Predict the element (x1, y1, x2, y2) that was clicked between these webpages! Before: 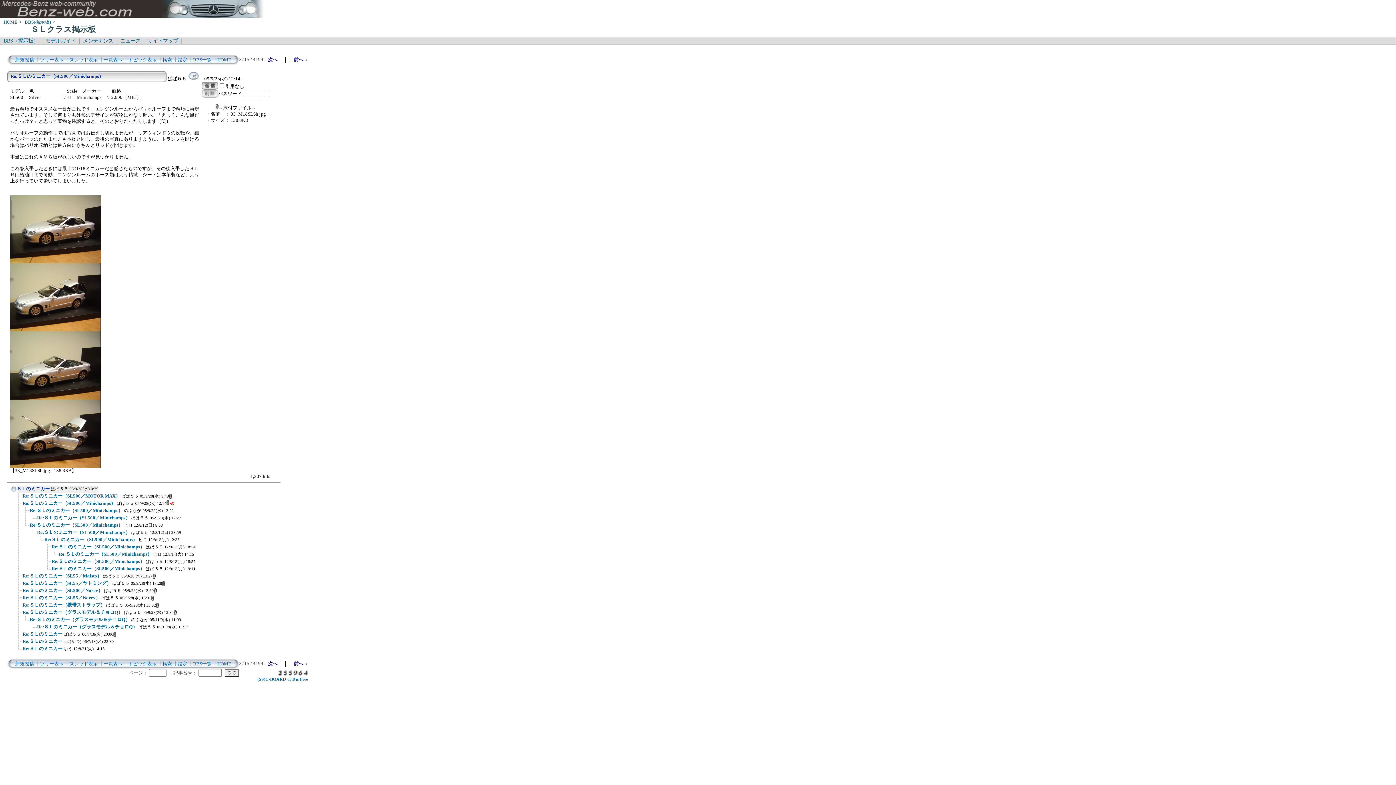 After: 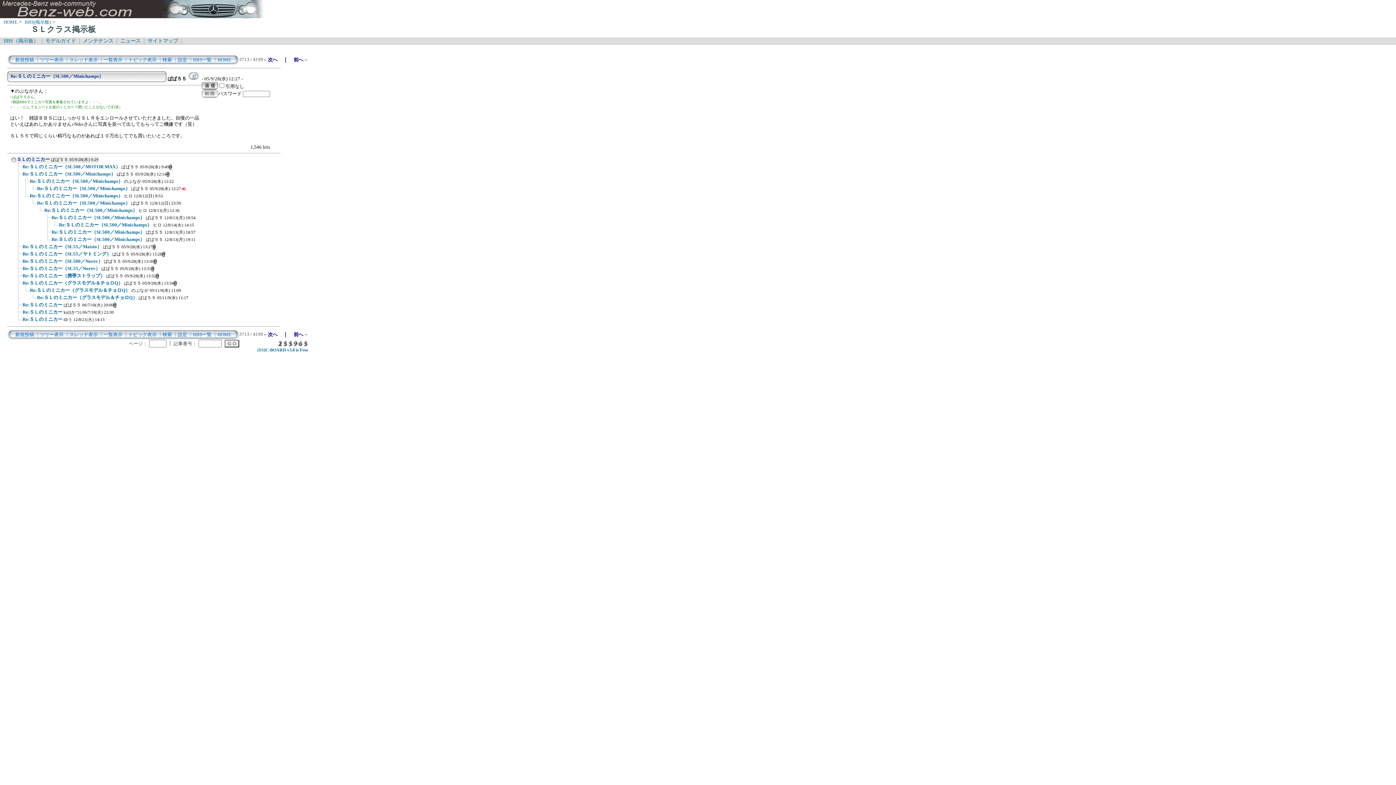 Action: label: Re:ＳＬのミニカー（SL500／Minichamps） ぱぱ５５ 05/9/28(水) 12:27 bbox: (37, 515, 181, 520)